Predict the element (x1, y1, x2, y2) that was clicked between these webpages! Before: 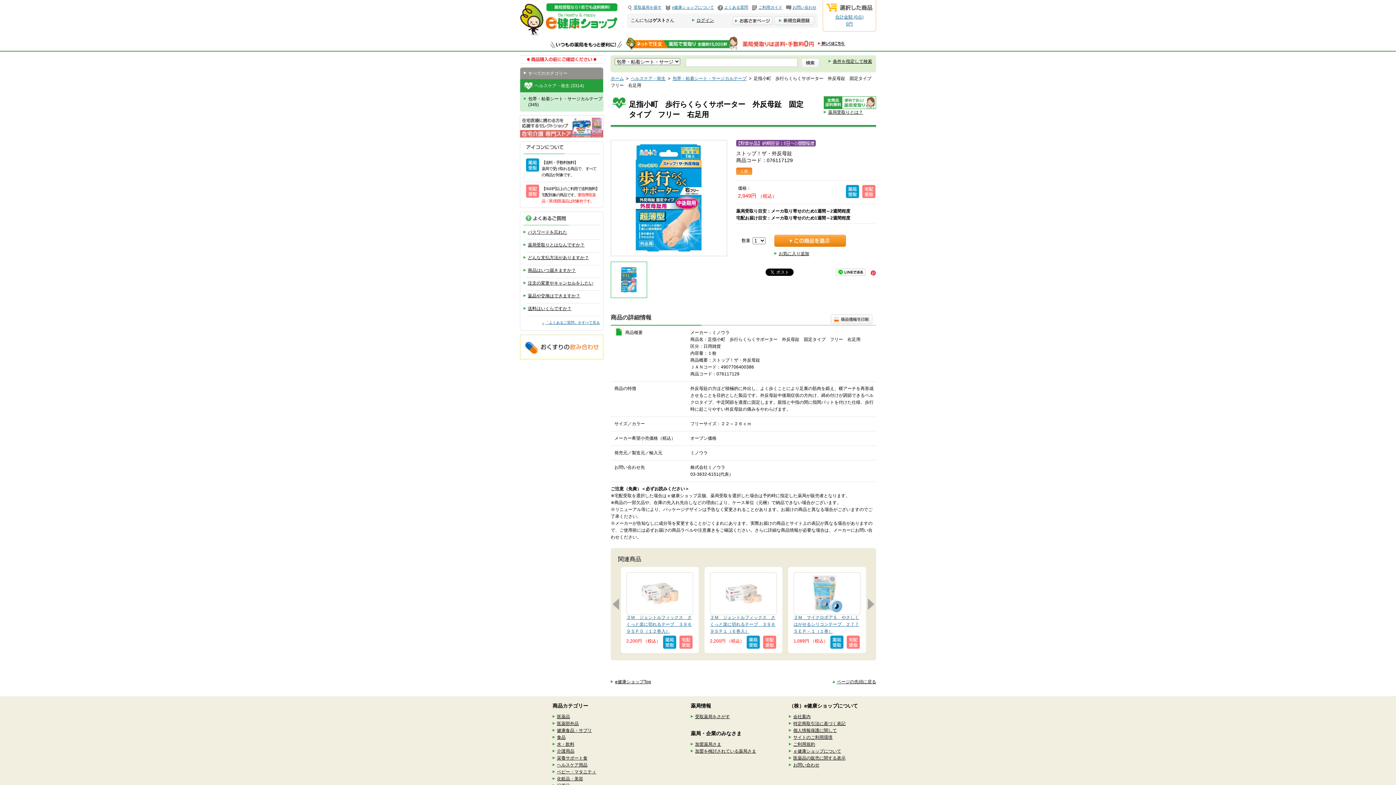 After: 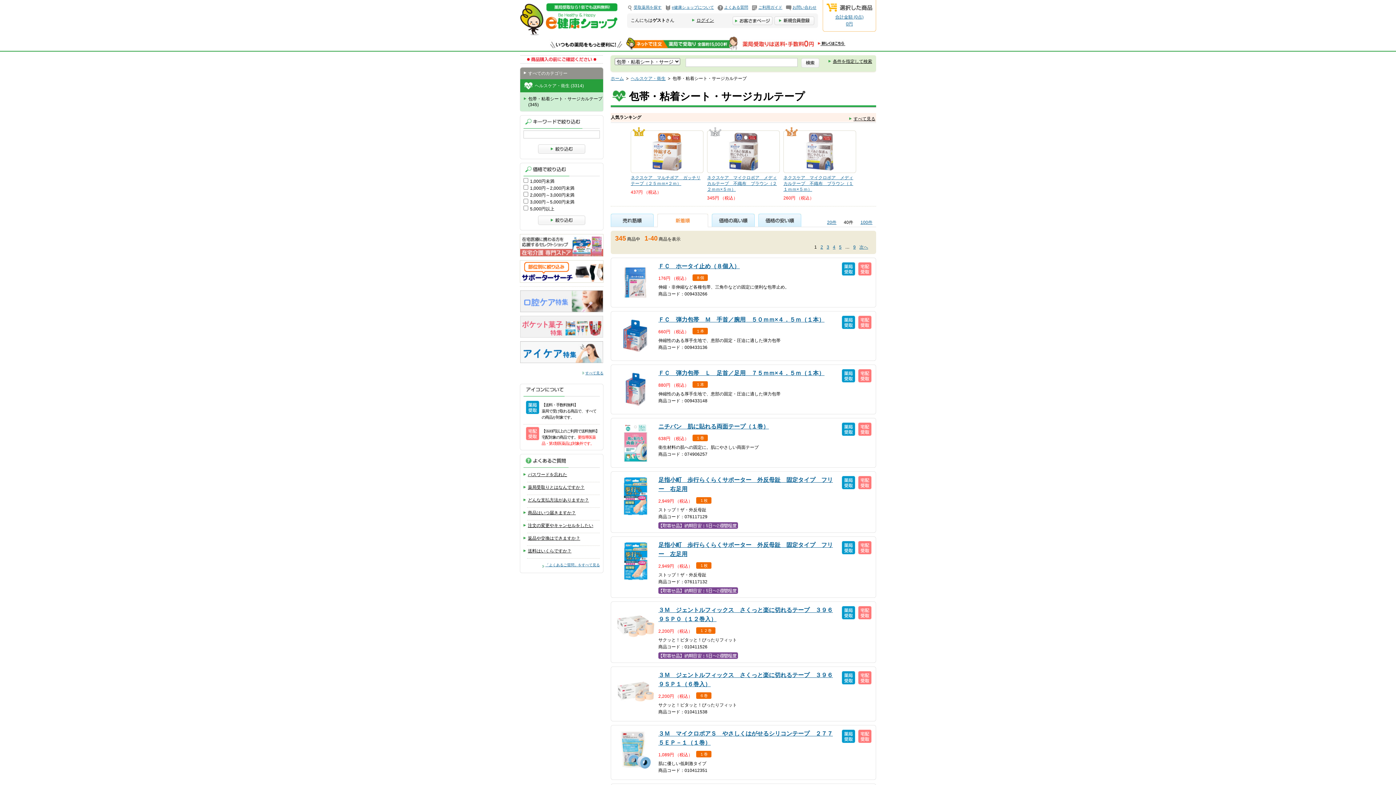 Action: label: 包帯・粘着シート・サージカルテープ bbox: (672, 76, 746, 81)